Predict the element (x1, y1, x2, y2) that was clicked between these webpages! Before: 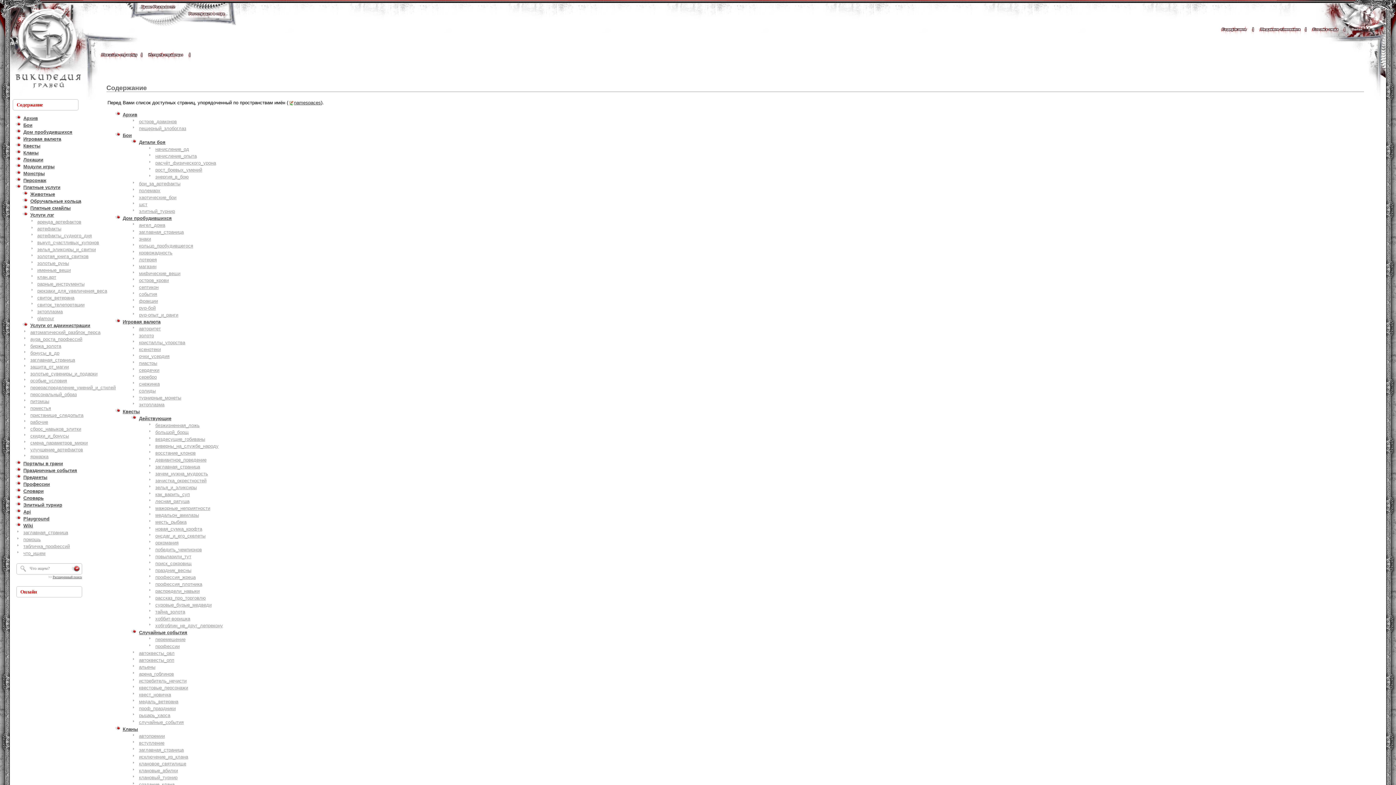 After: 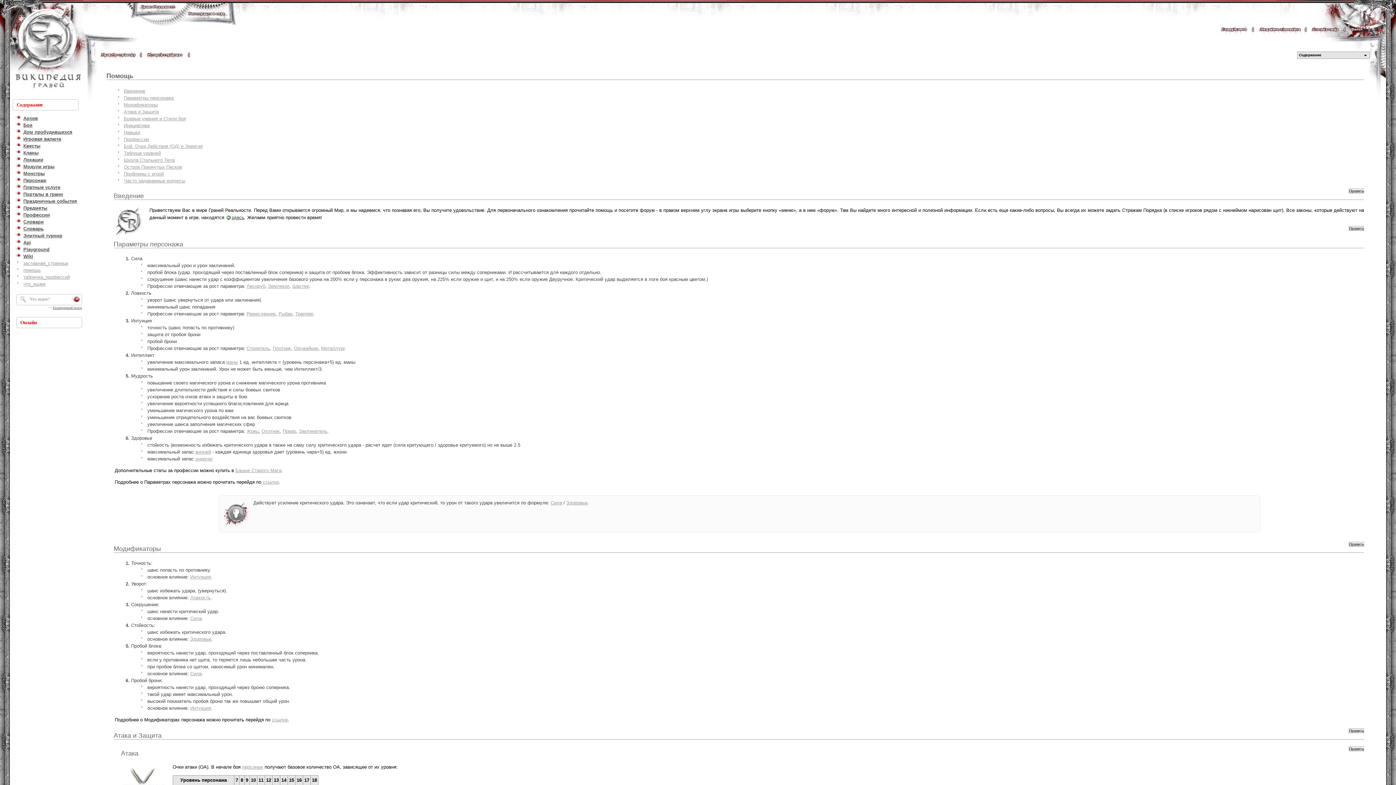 Action: bbox: (23, 537, 40, 542) label: помощь